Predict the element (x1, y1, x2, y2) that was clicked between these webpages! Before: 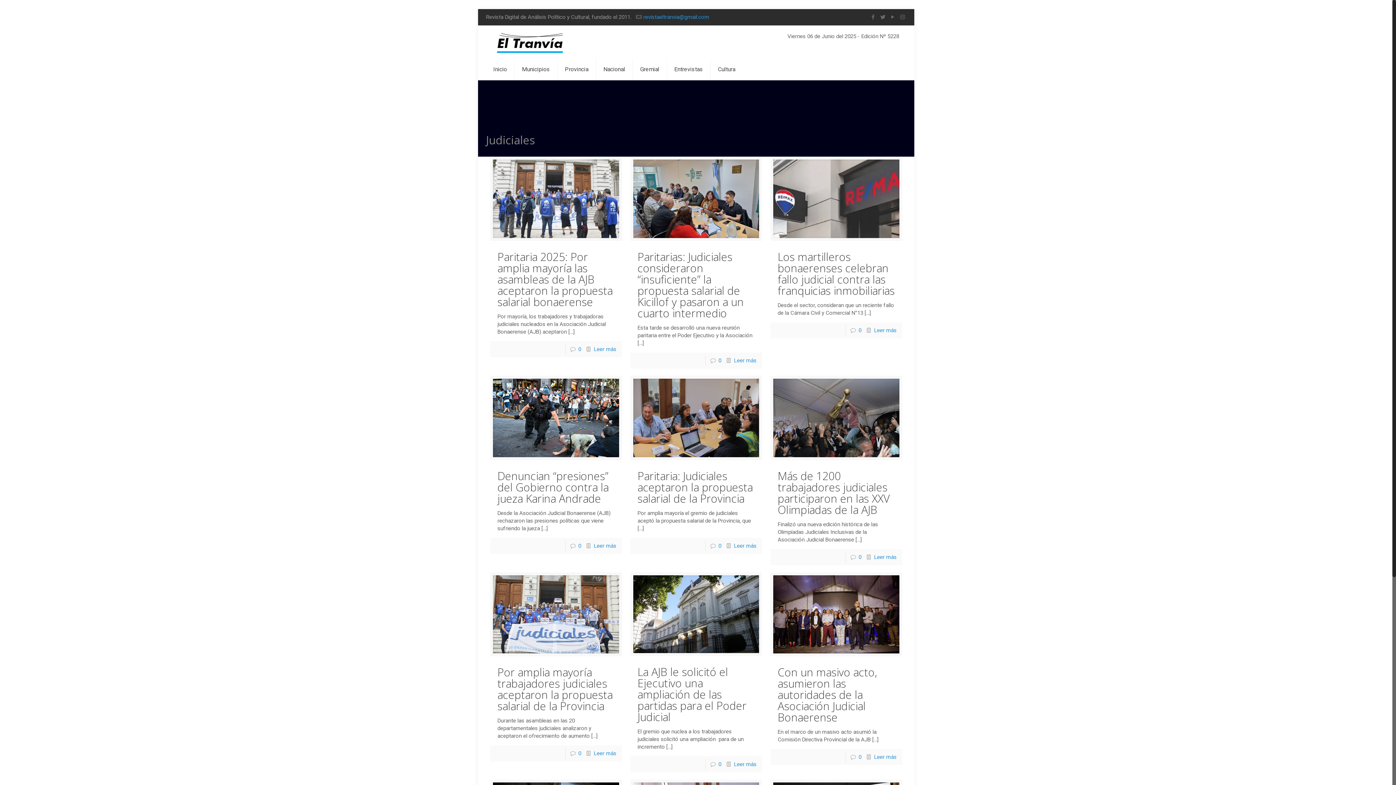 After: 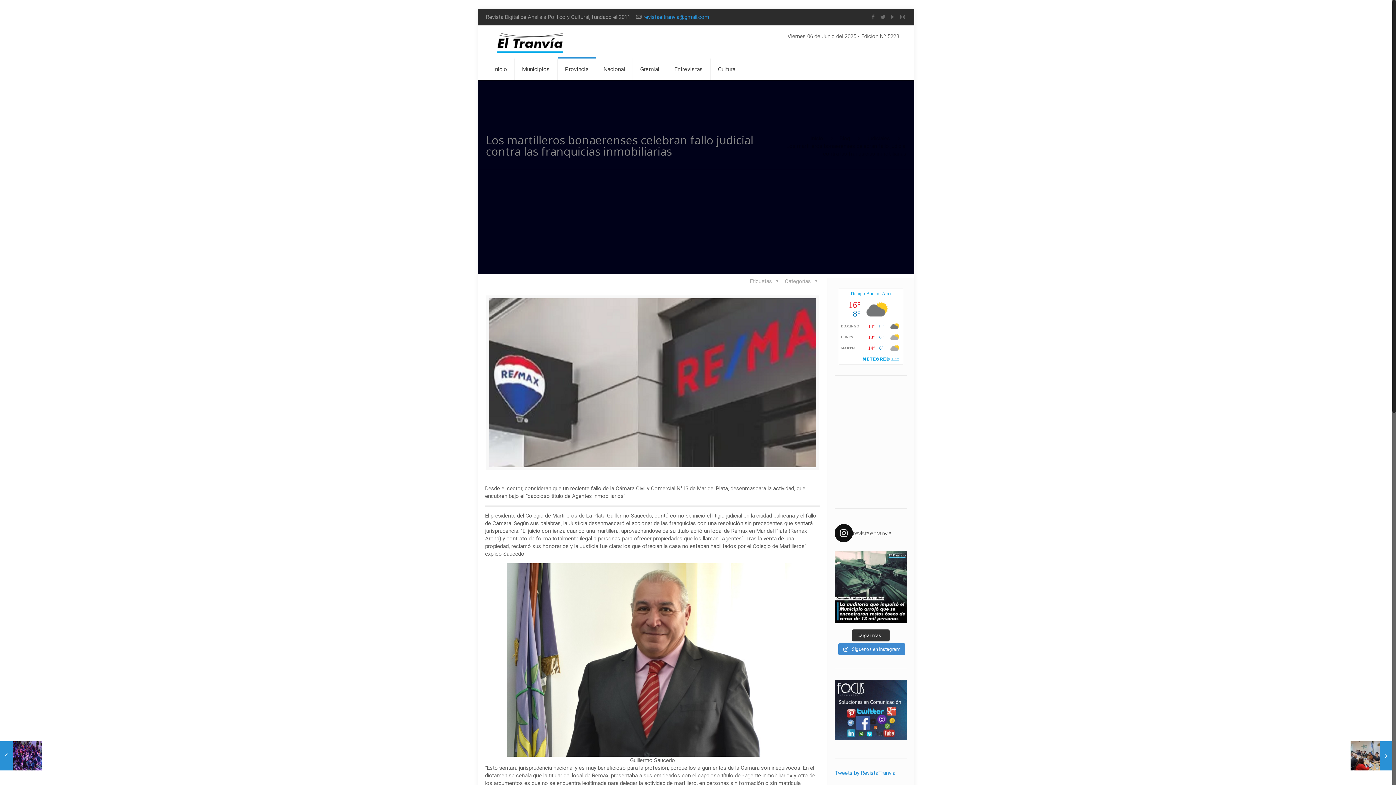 Action: label: 0 bbox: (858, 327, 861, 333)